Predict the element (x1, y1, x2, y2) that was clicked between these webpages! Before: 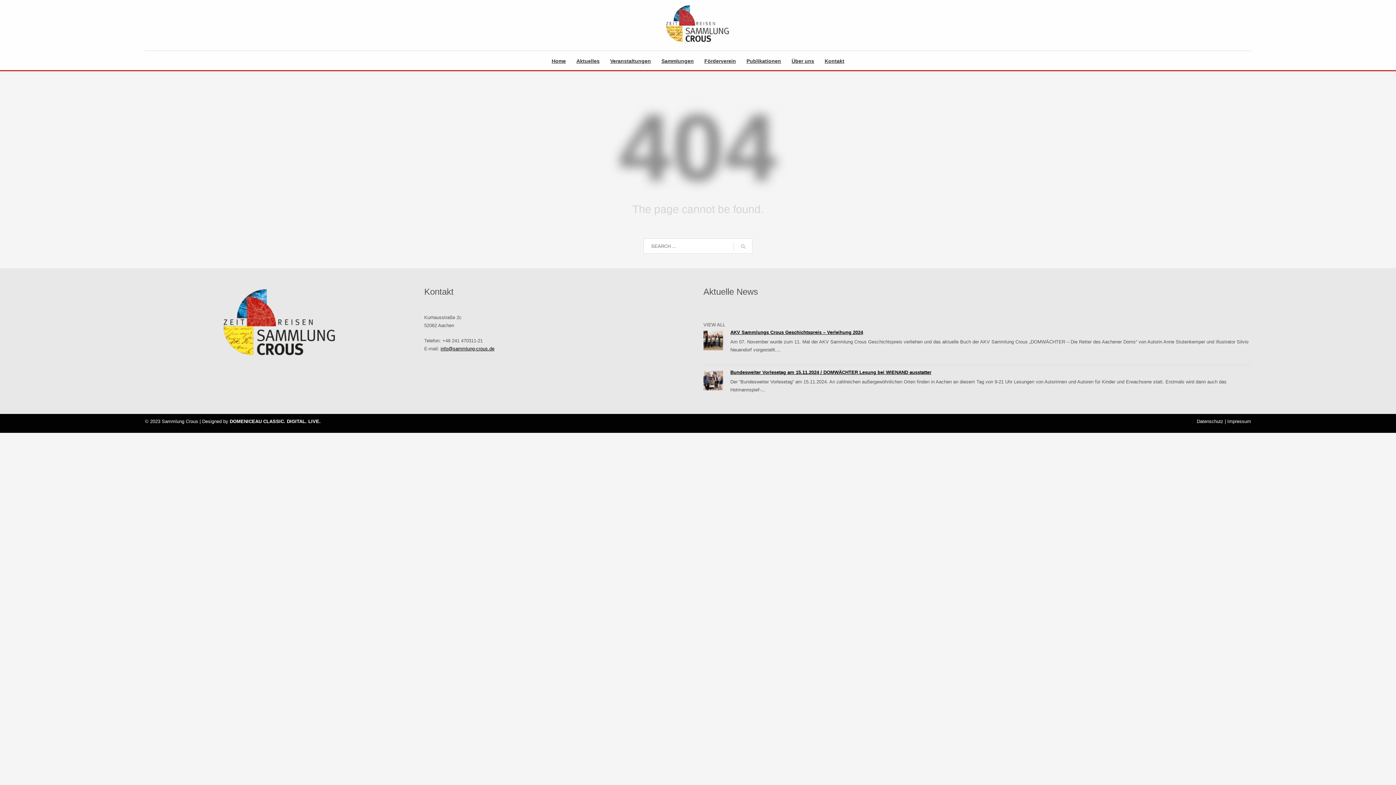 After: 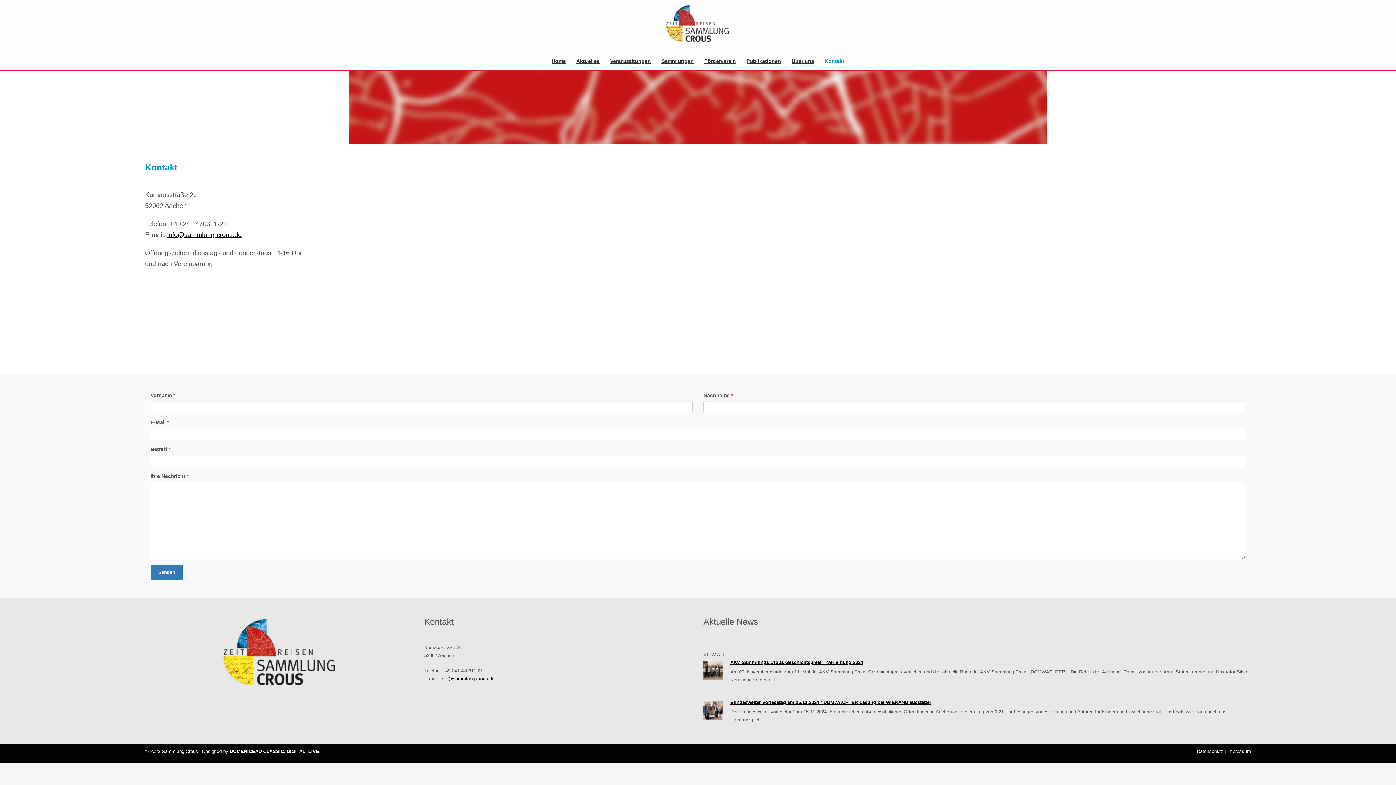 Action: bbox: (820, 56, 848, 65) label: Kontakt